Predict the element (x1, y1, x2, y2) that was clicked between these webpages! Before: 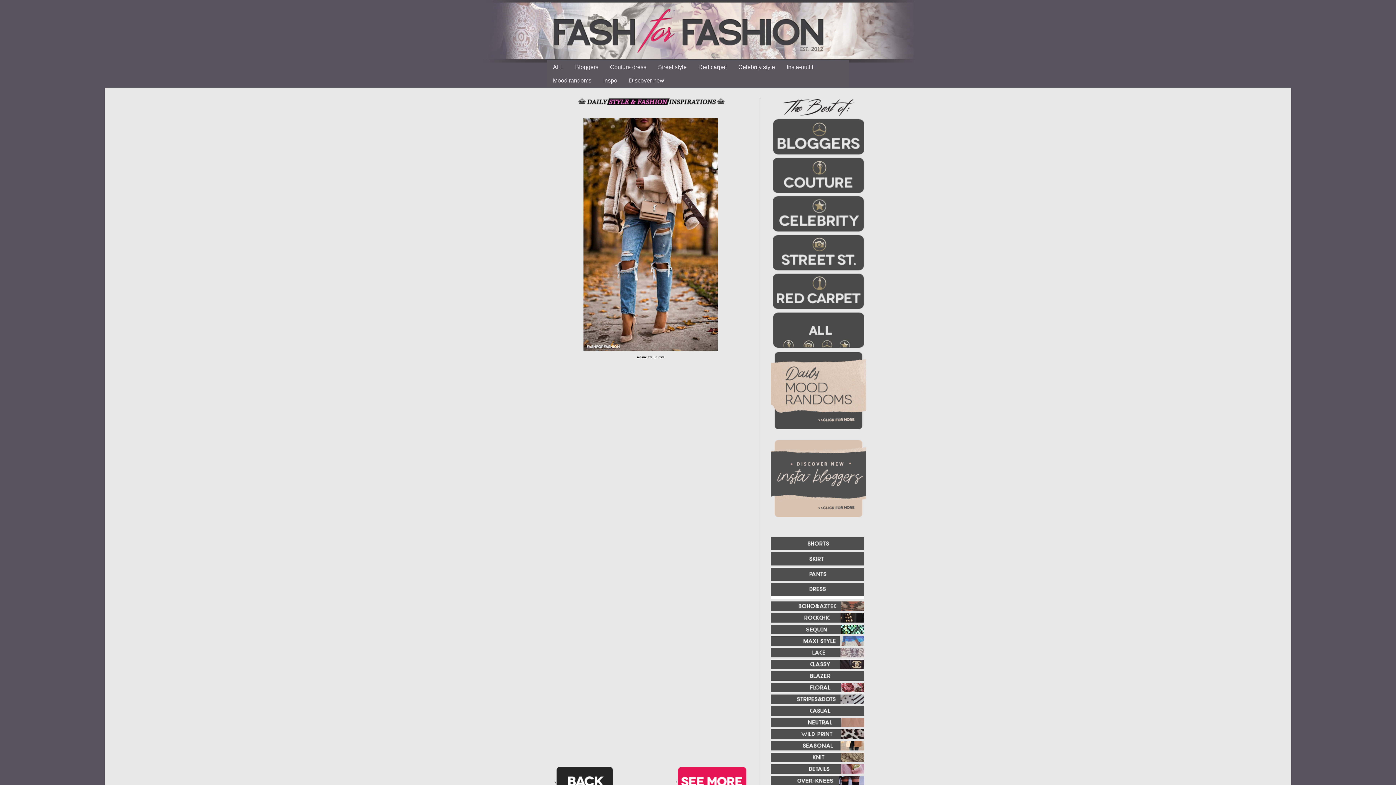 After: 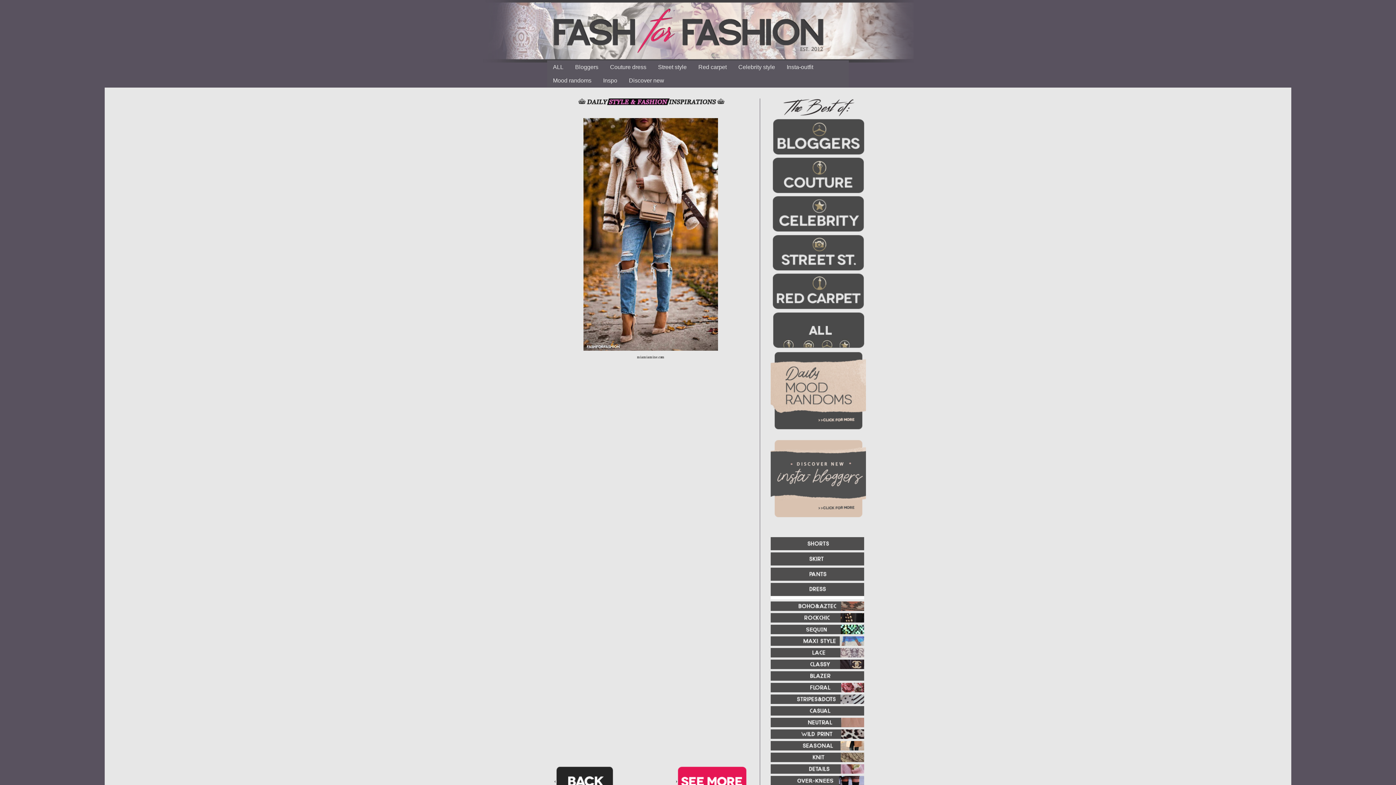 Action: bbox: (770, 112, 866, 117)